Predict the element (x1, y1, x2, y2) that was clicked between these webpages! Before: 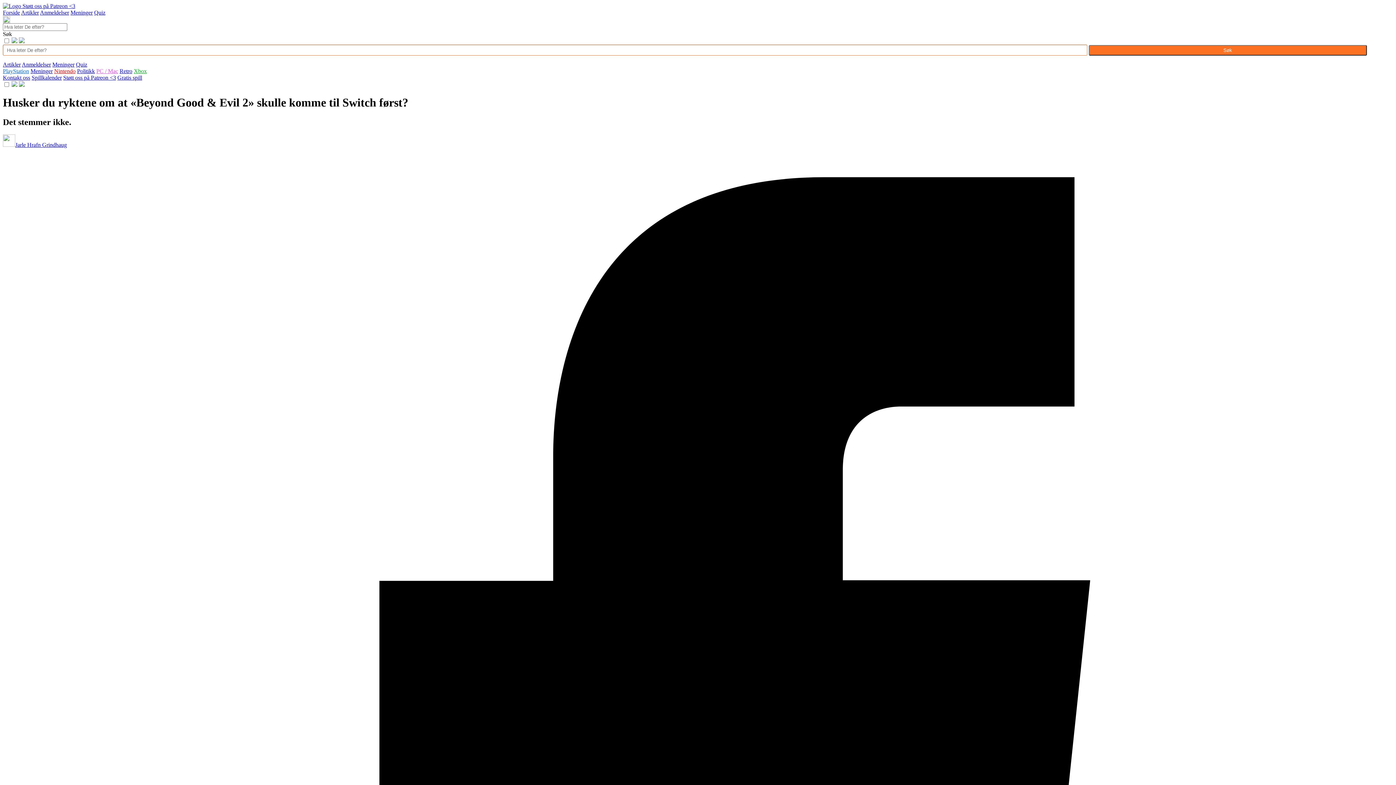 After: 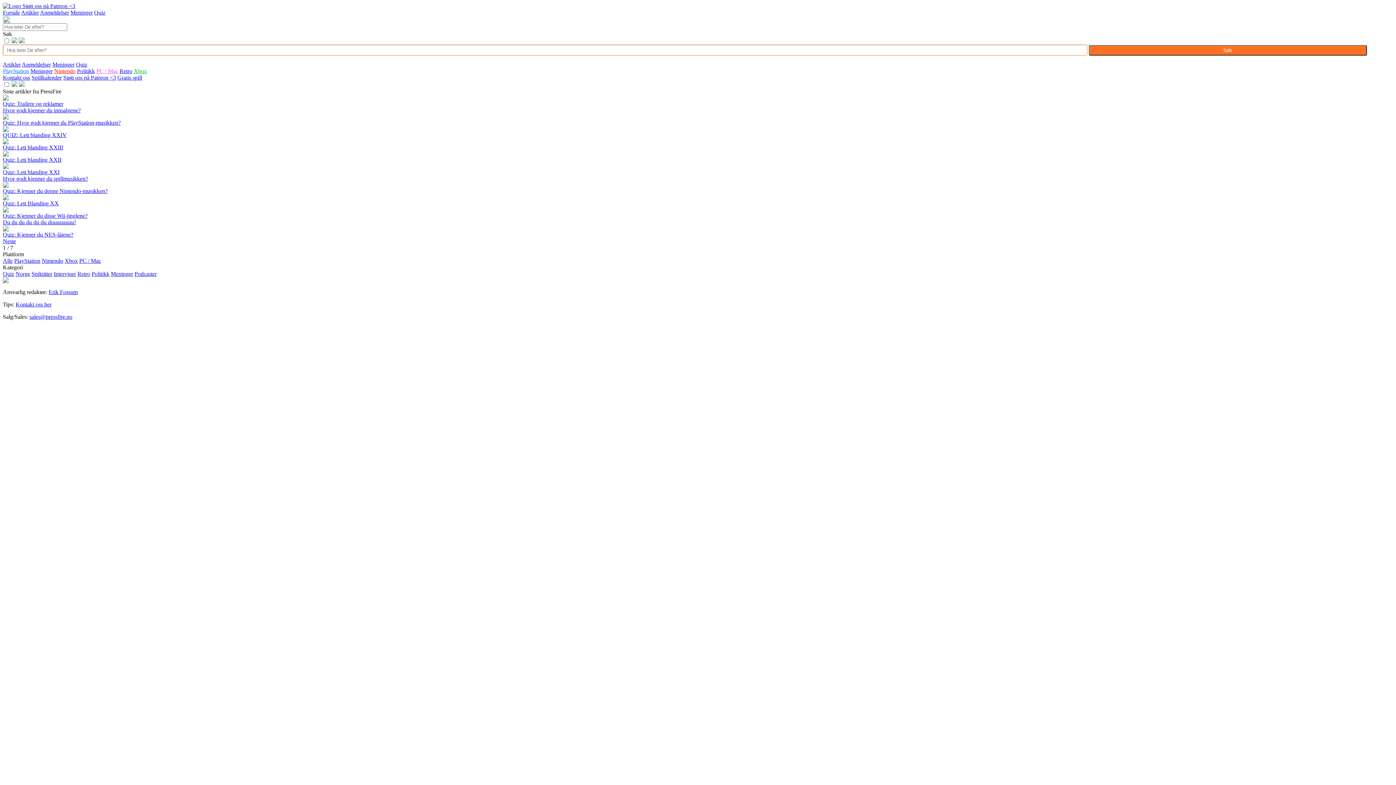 Action: bbox: (94, 9, 105, 15) label: Quiz